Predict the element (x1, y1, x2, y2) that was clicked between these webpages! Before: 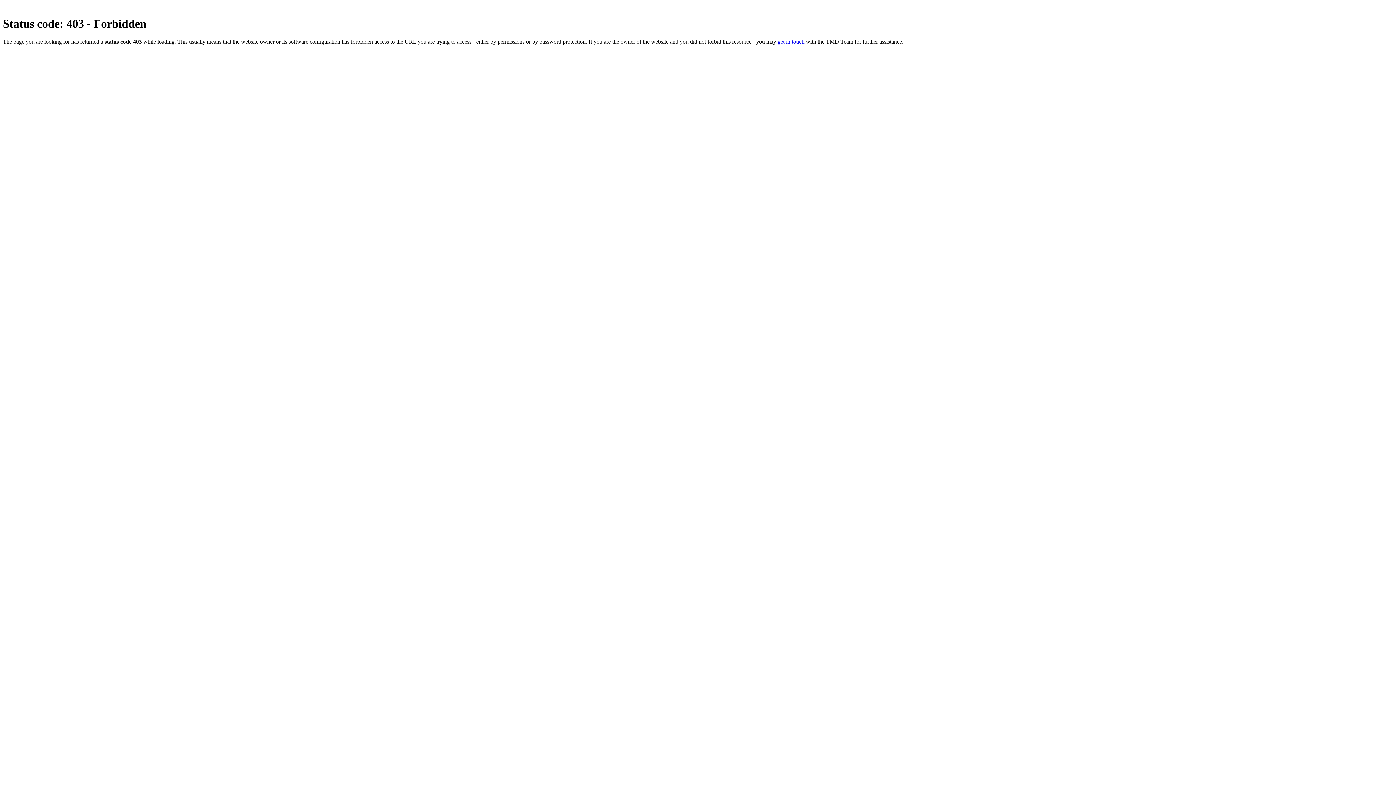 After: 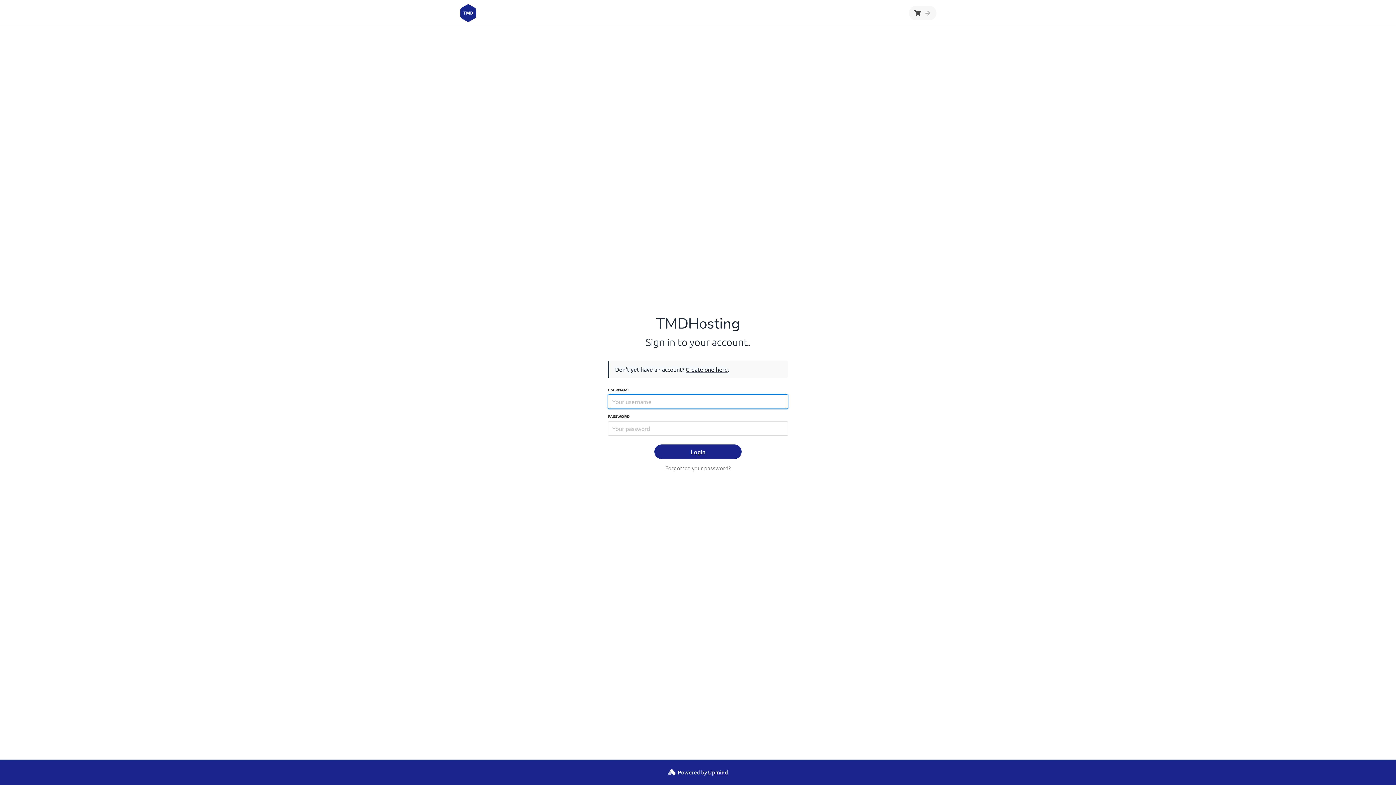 Action: label: get in touch bbox: (777, 38, 804, 44)